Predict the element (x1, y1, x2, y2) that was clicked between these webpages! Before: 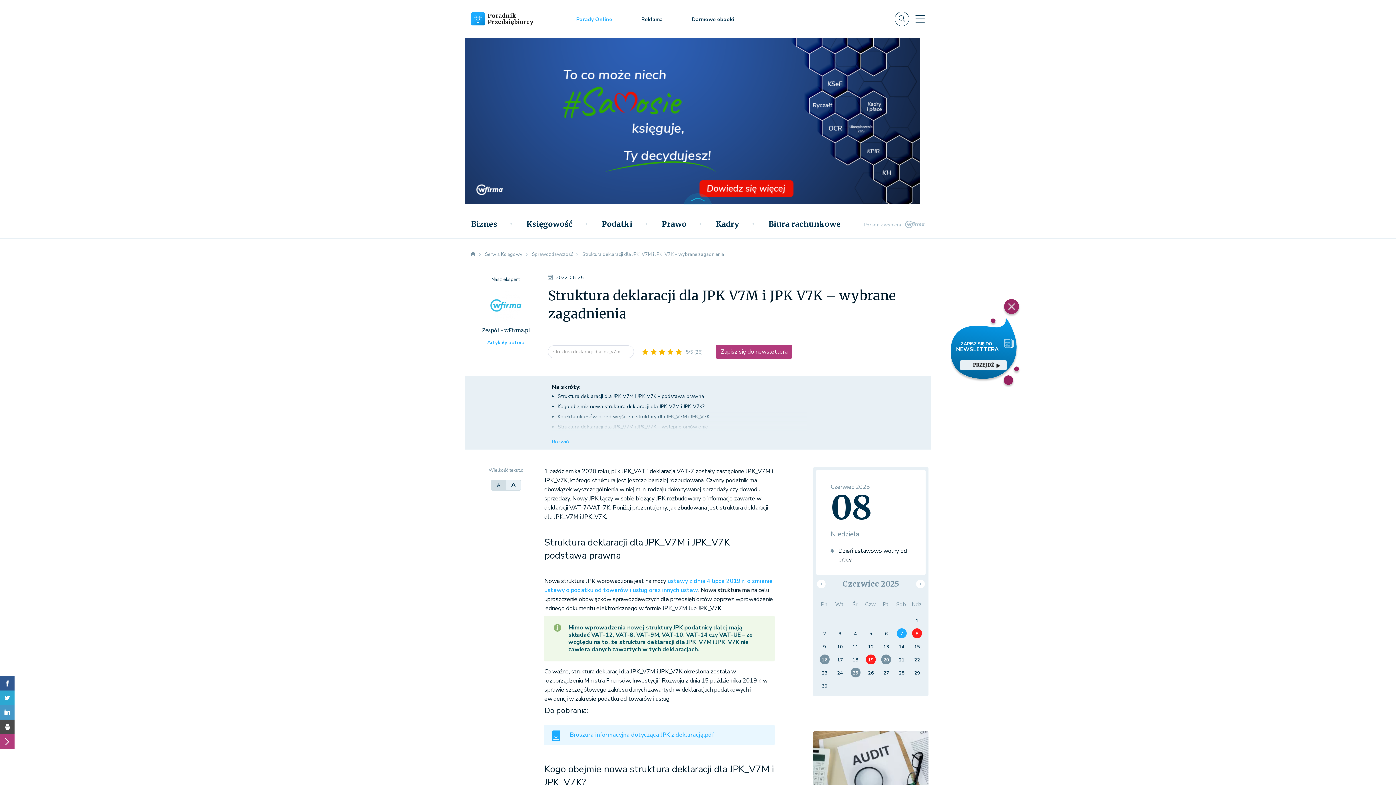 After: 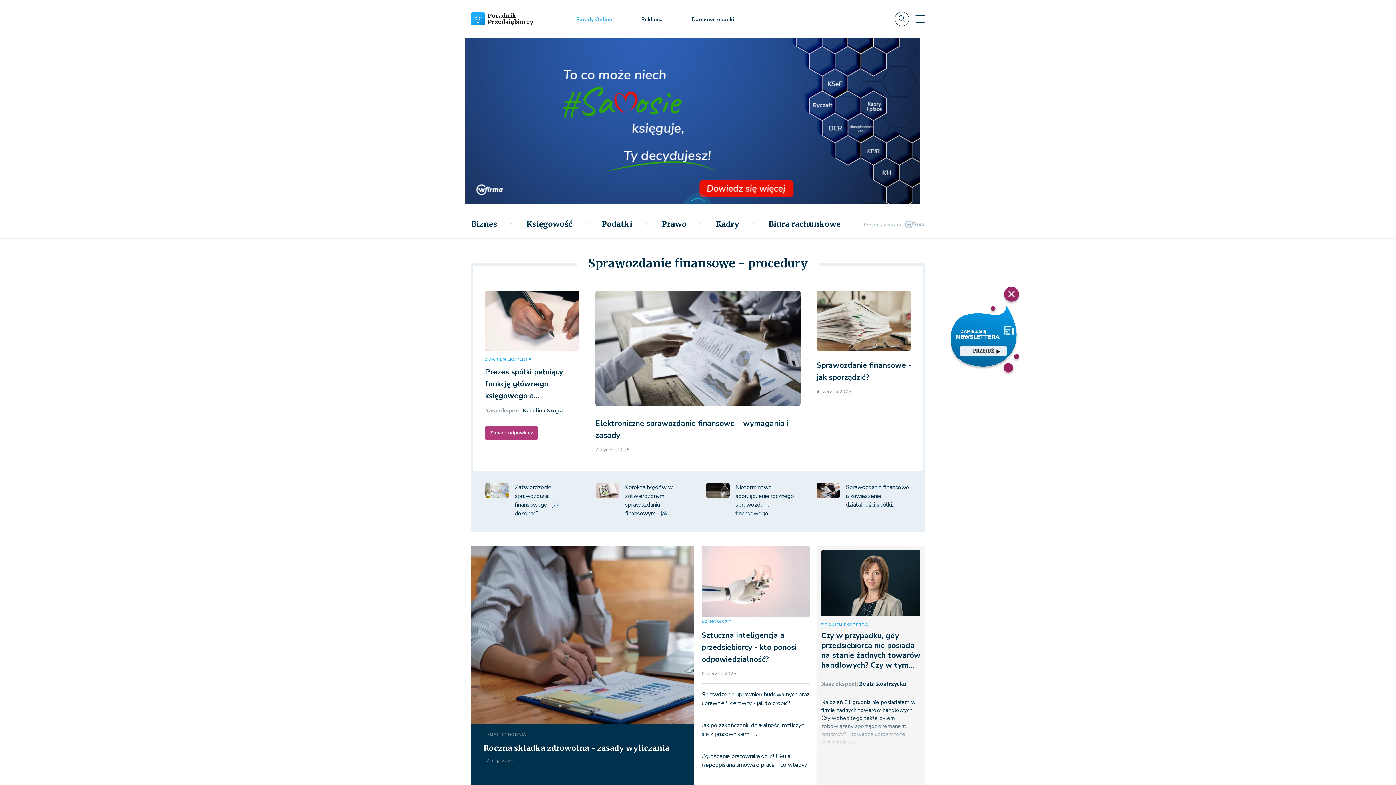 Action: bbox: (471, 10, 519, 27) label: Poradnik
Przedsiębiorcy